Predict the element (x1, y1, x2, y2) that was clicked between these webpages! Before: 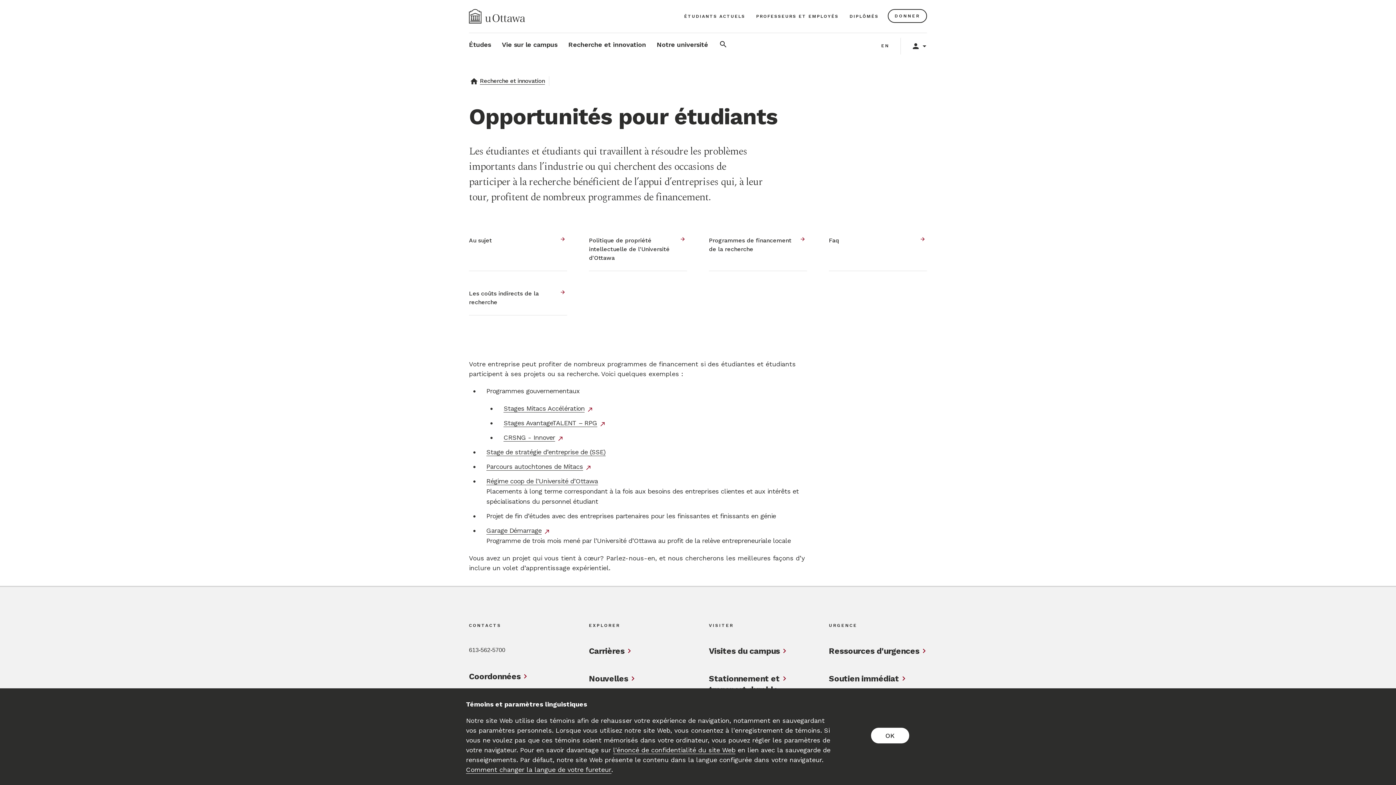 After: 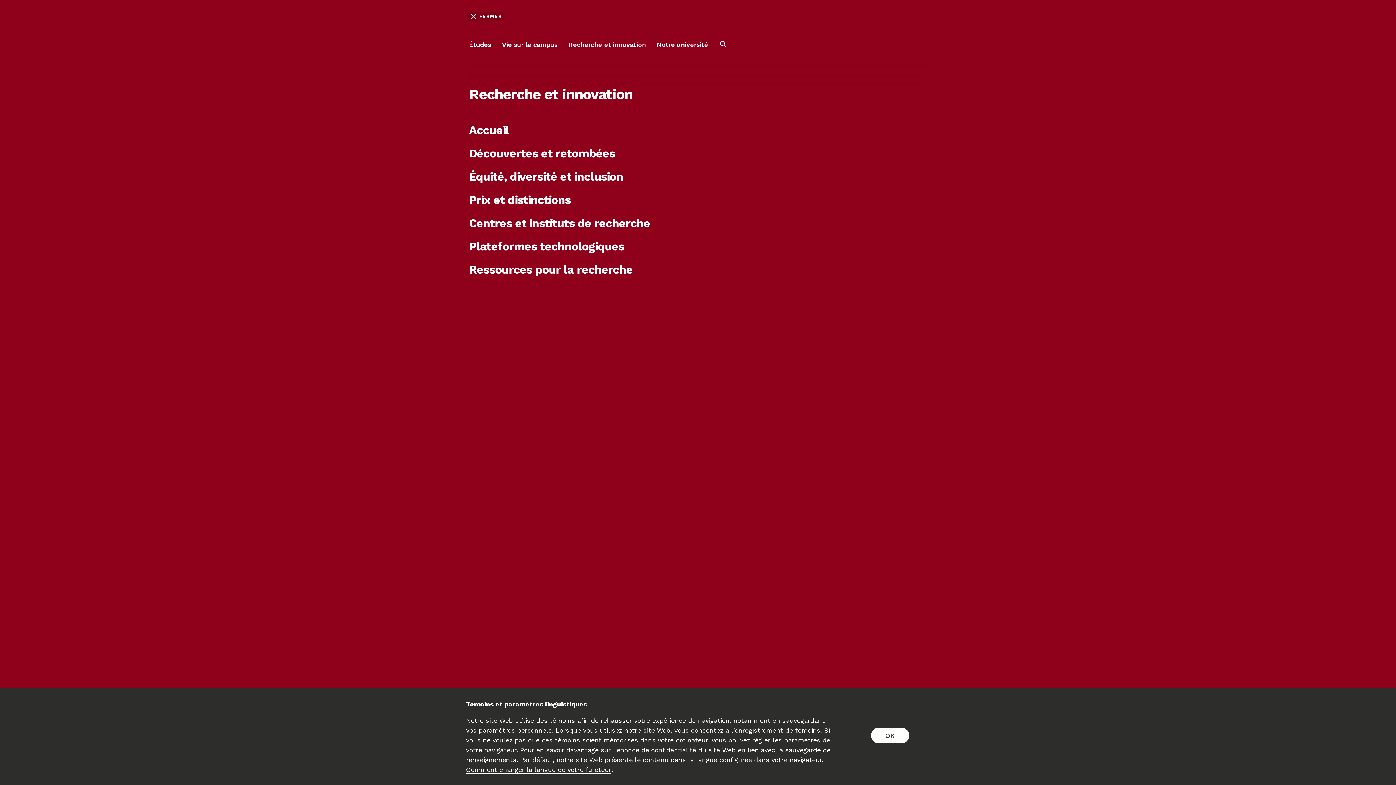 Action: label: Recherche et innovation bbox: (568, 33, 646, 56)